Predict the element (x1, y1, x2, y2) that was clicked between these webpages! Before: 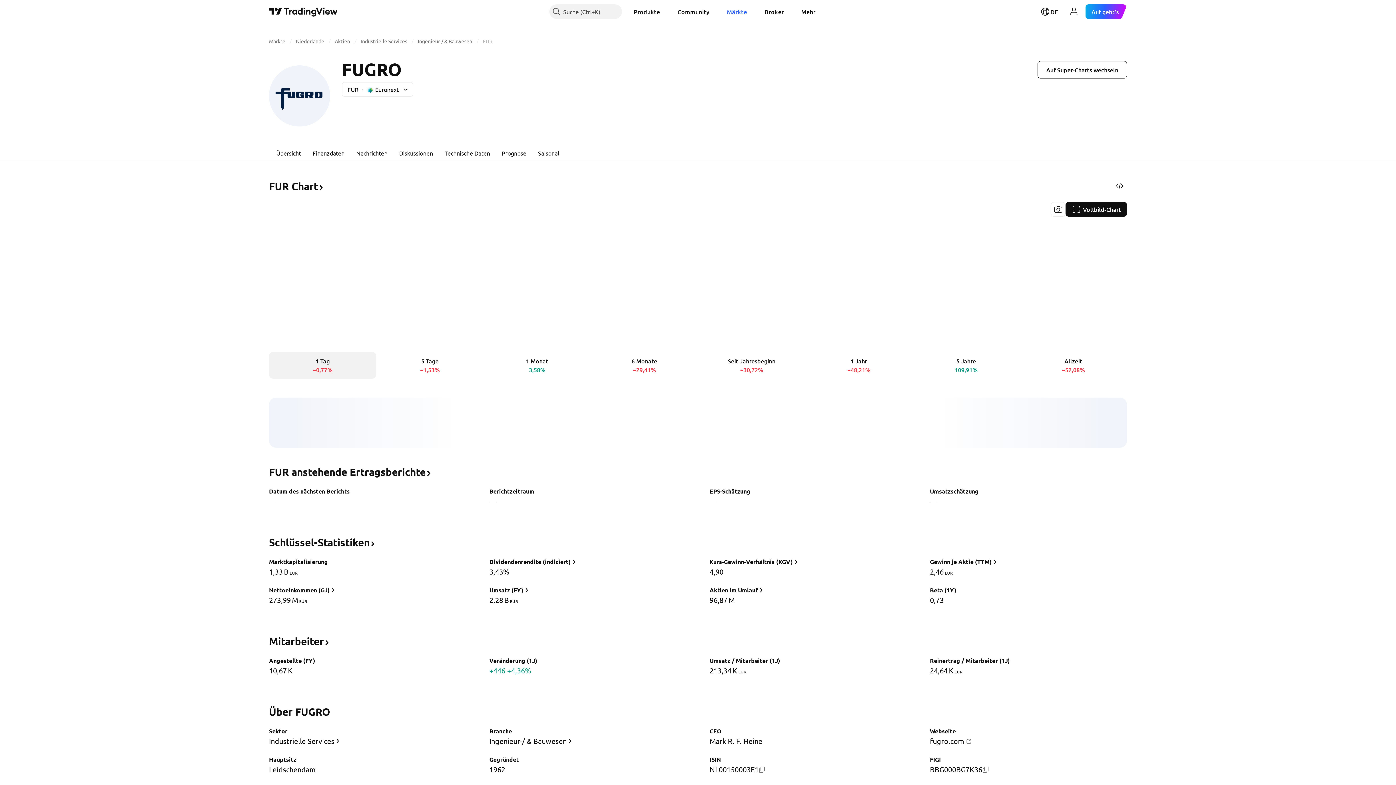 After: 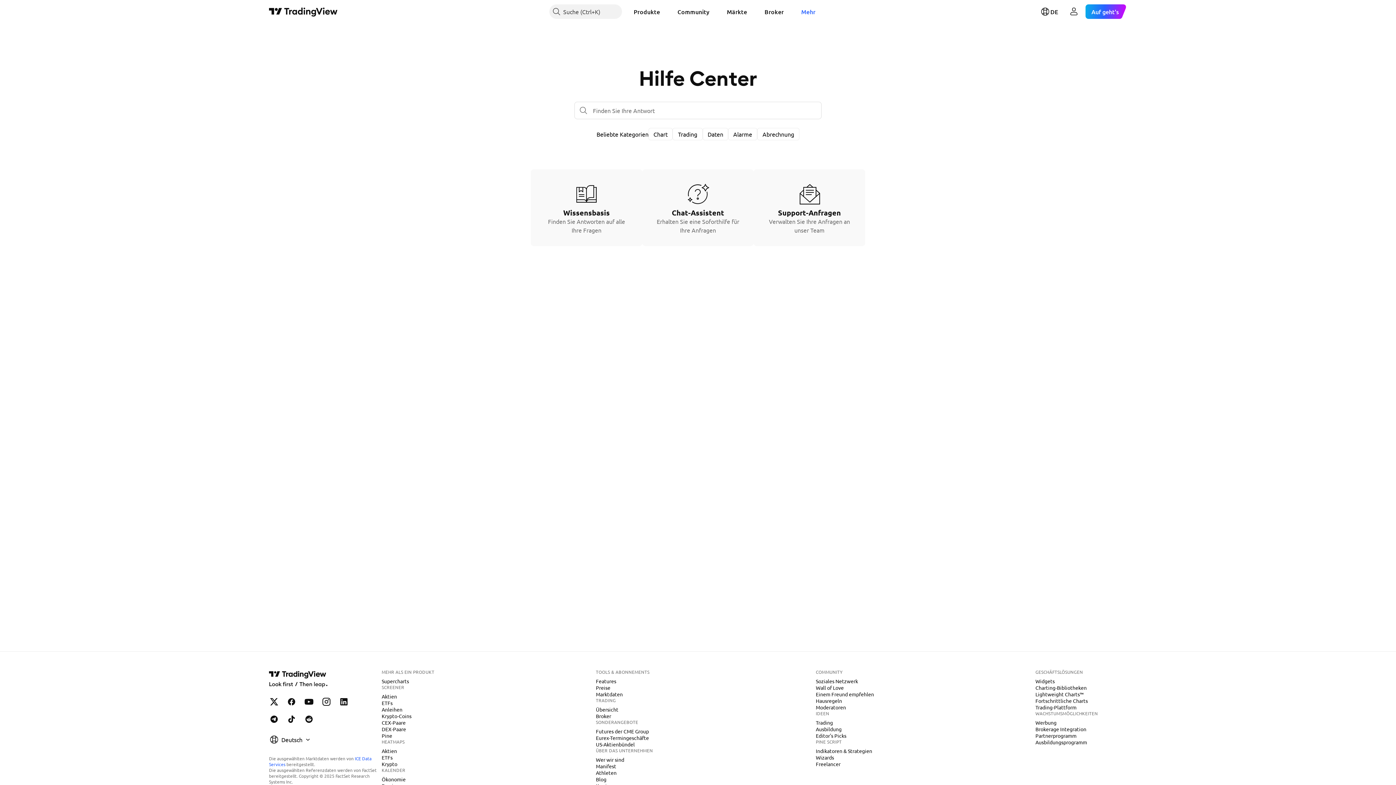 Action: bbox: (795, 4, 821, 18) label: Mehr